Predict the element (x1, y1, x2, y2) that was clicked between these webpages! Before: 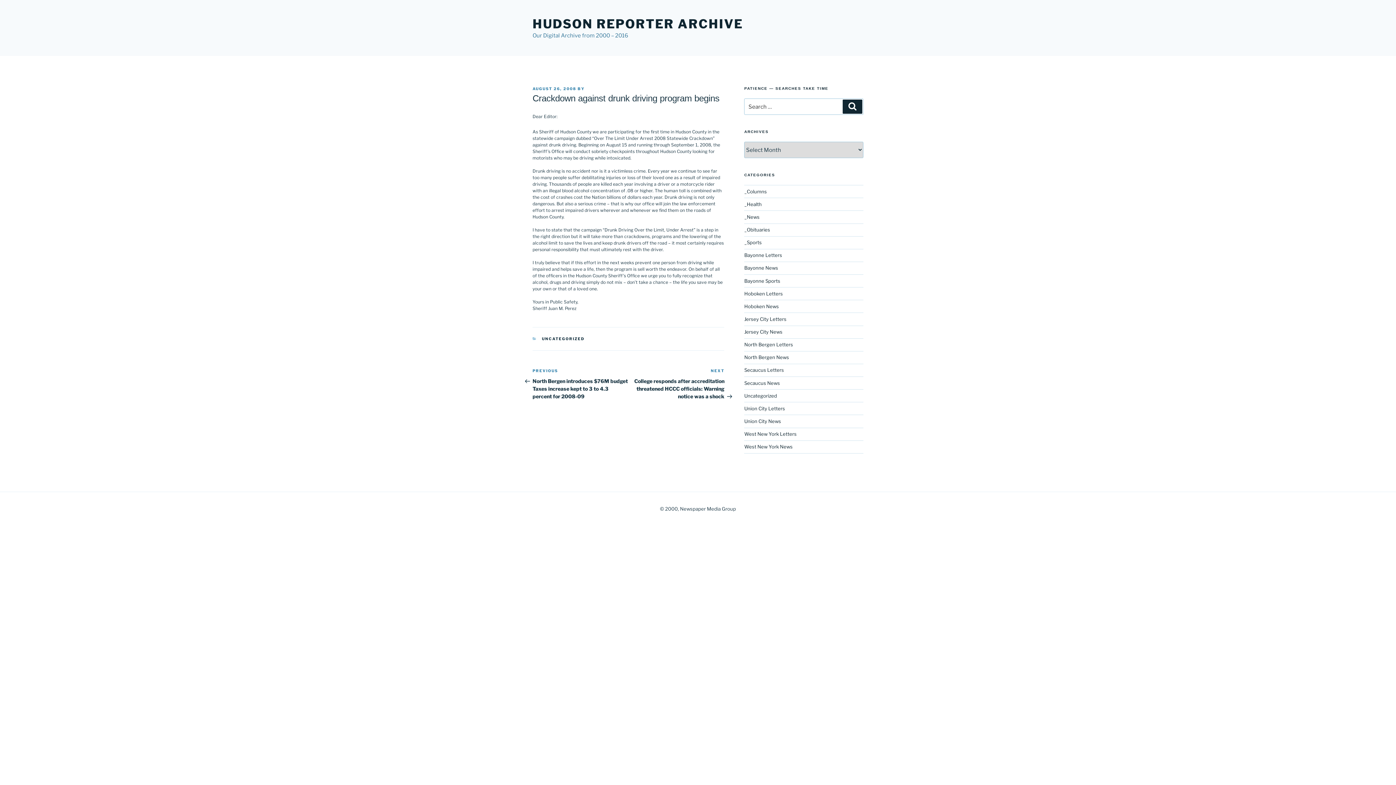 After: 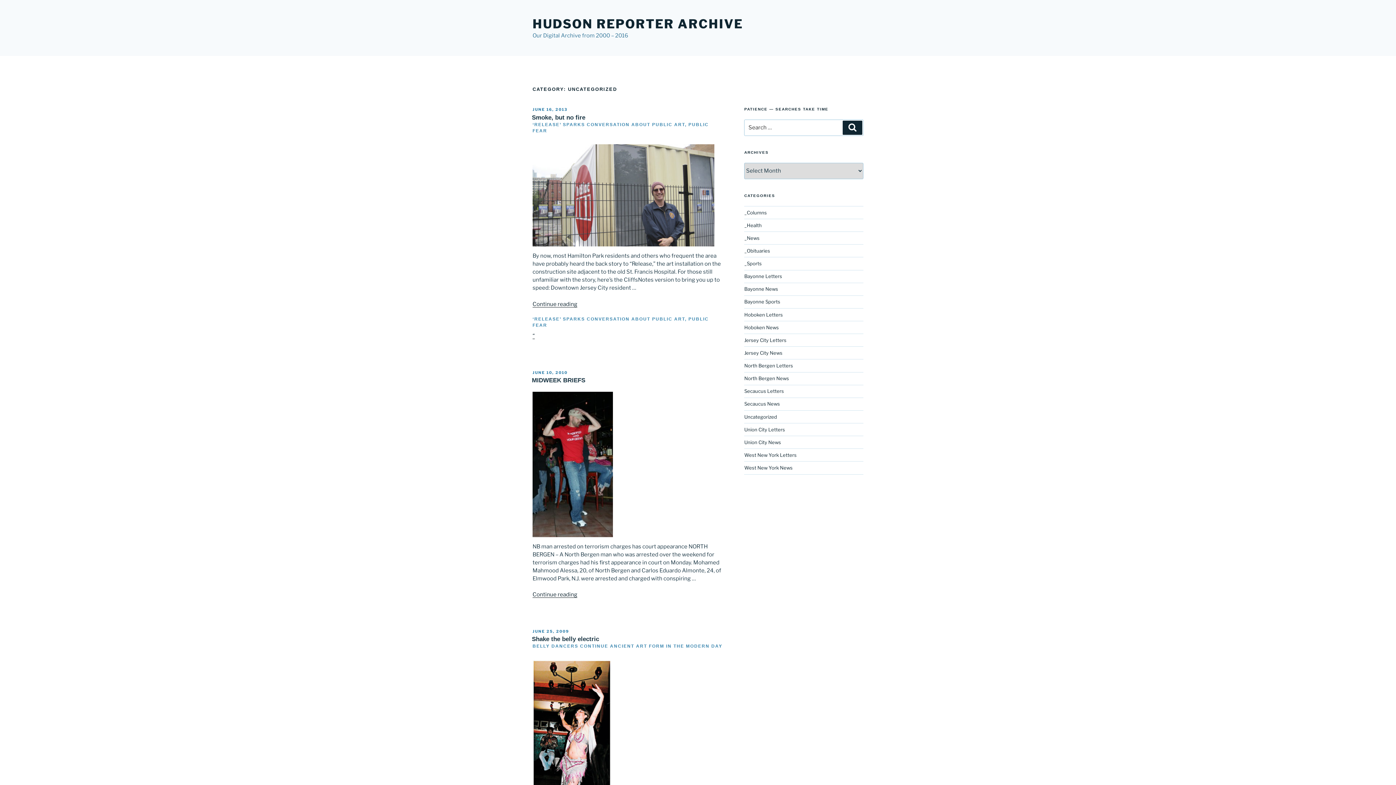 Action: bbox: (744, 392, 777, 398) label: Uncategorized